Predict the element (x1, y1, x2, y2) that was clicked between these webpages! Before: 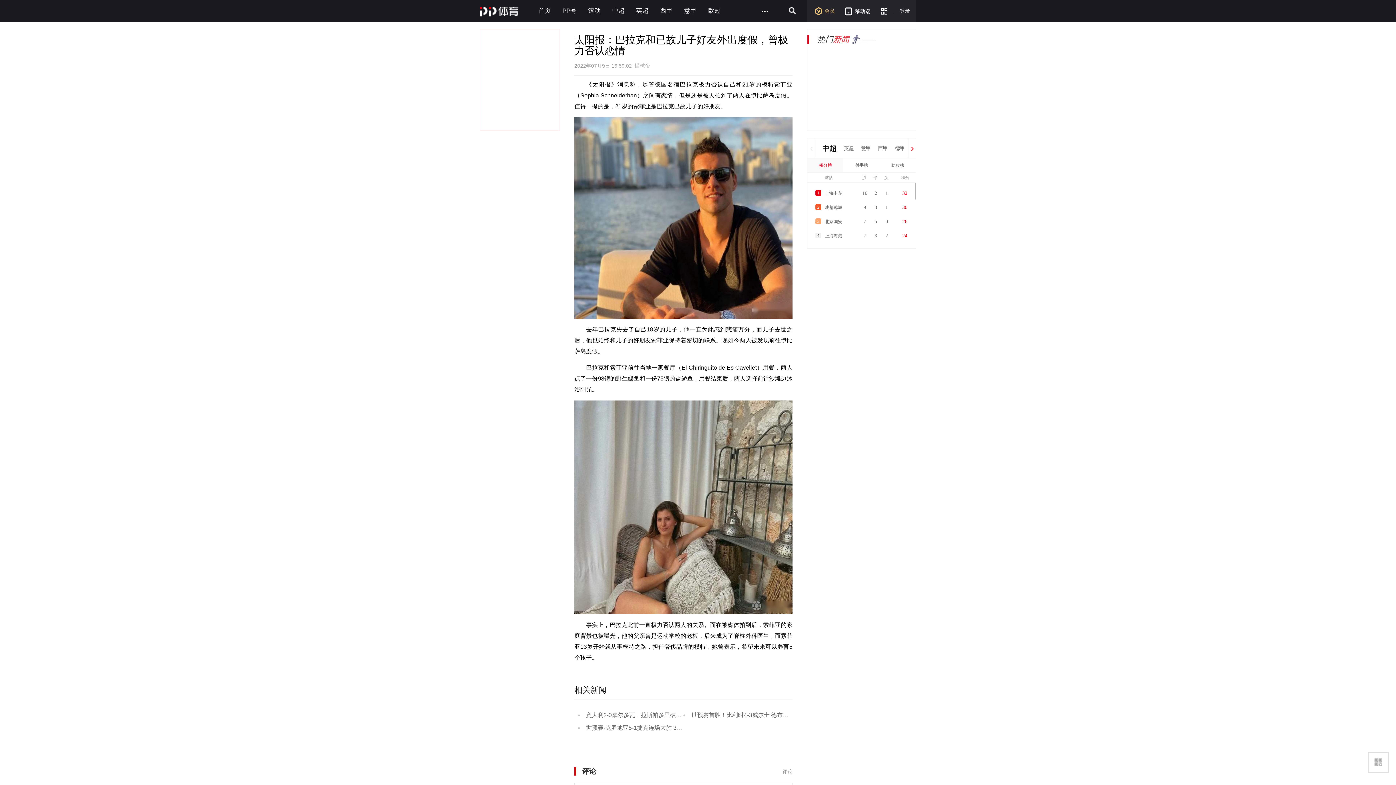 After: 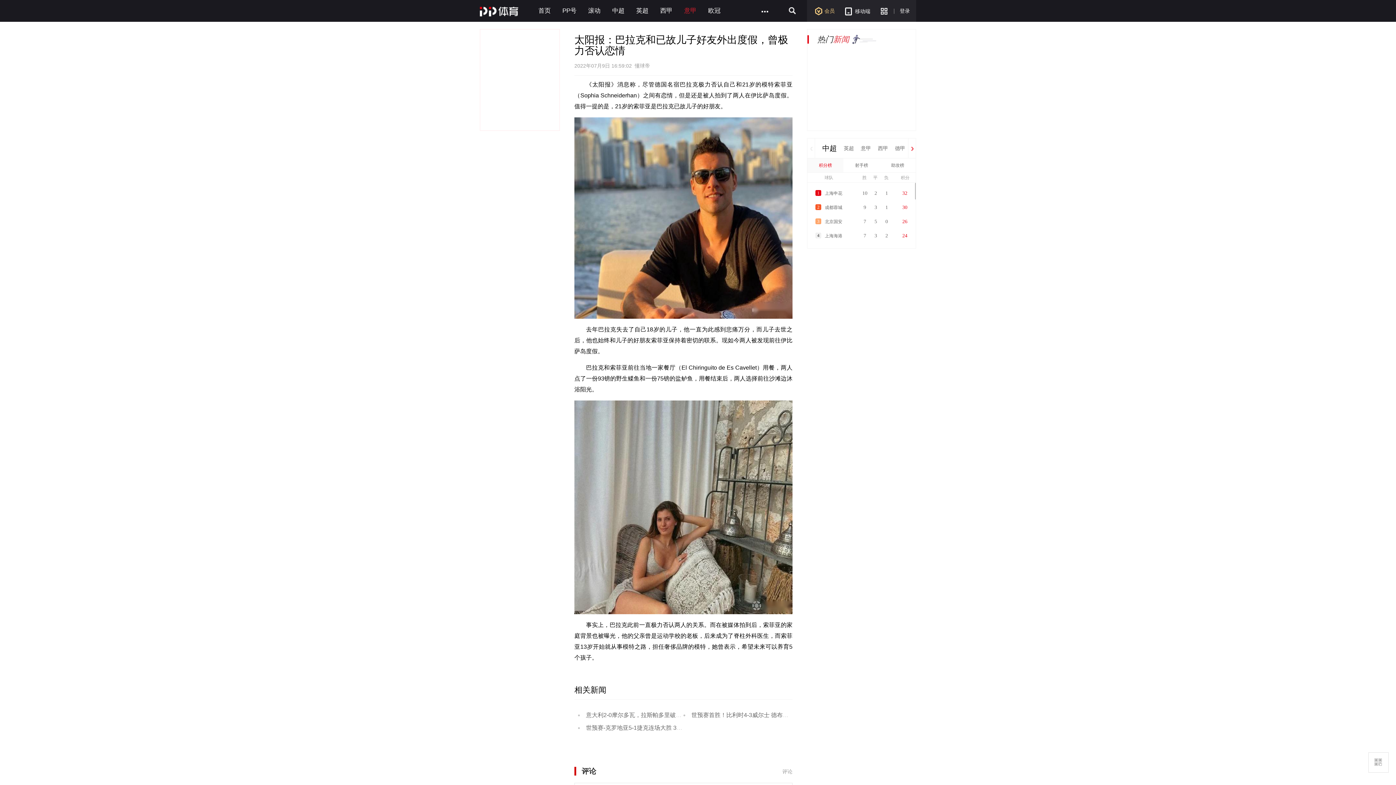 Action: bbox: (684, 0, 696, 21) label: 意甲